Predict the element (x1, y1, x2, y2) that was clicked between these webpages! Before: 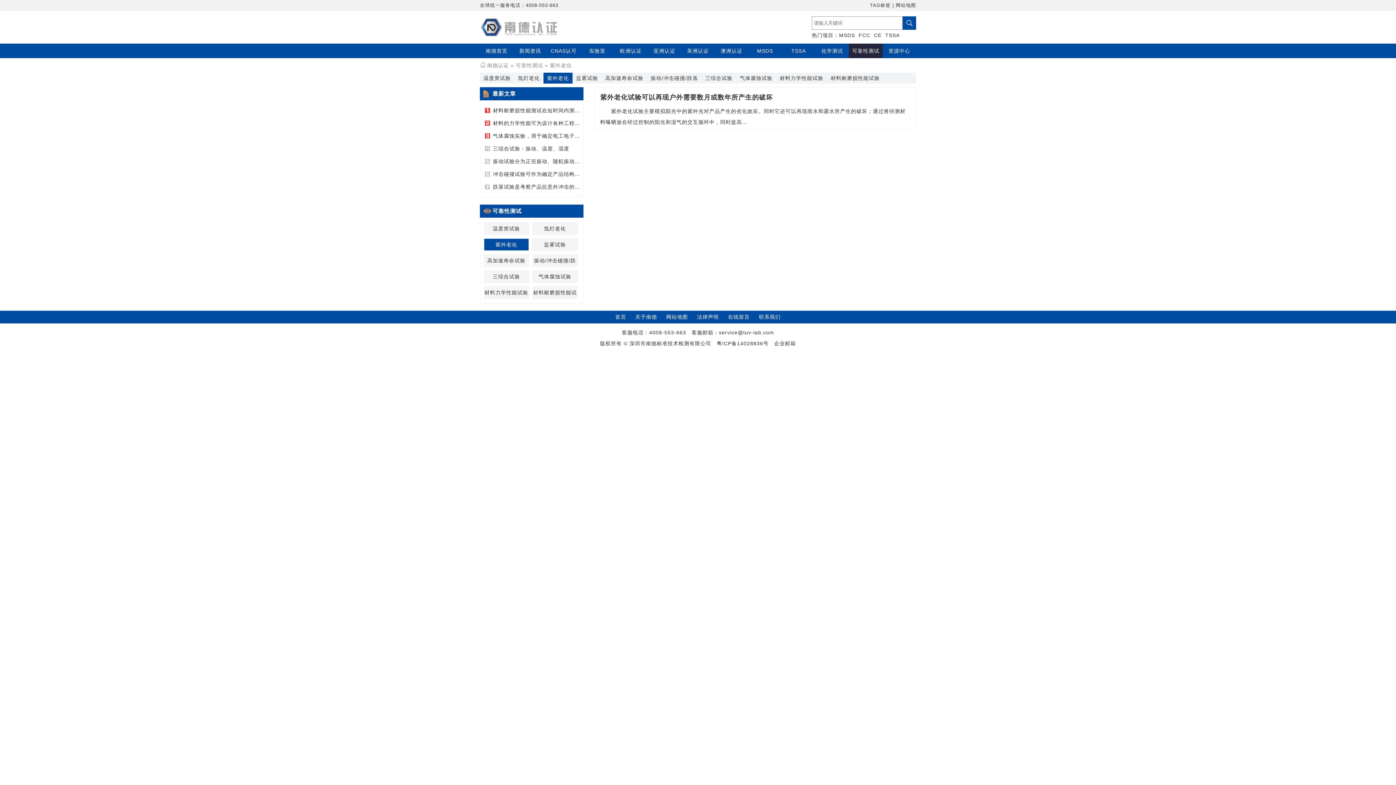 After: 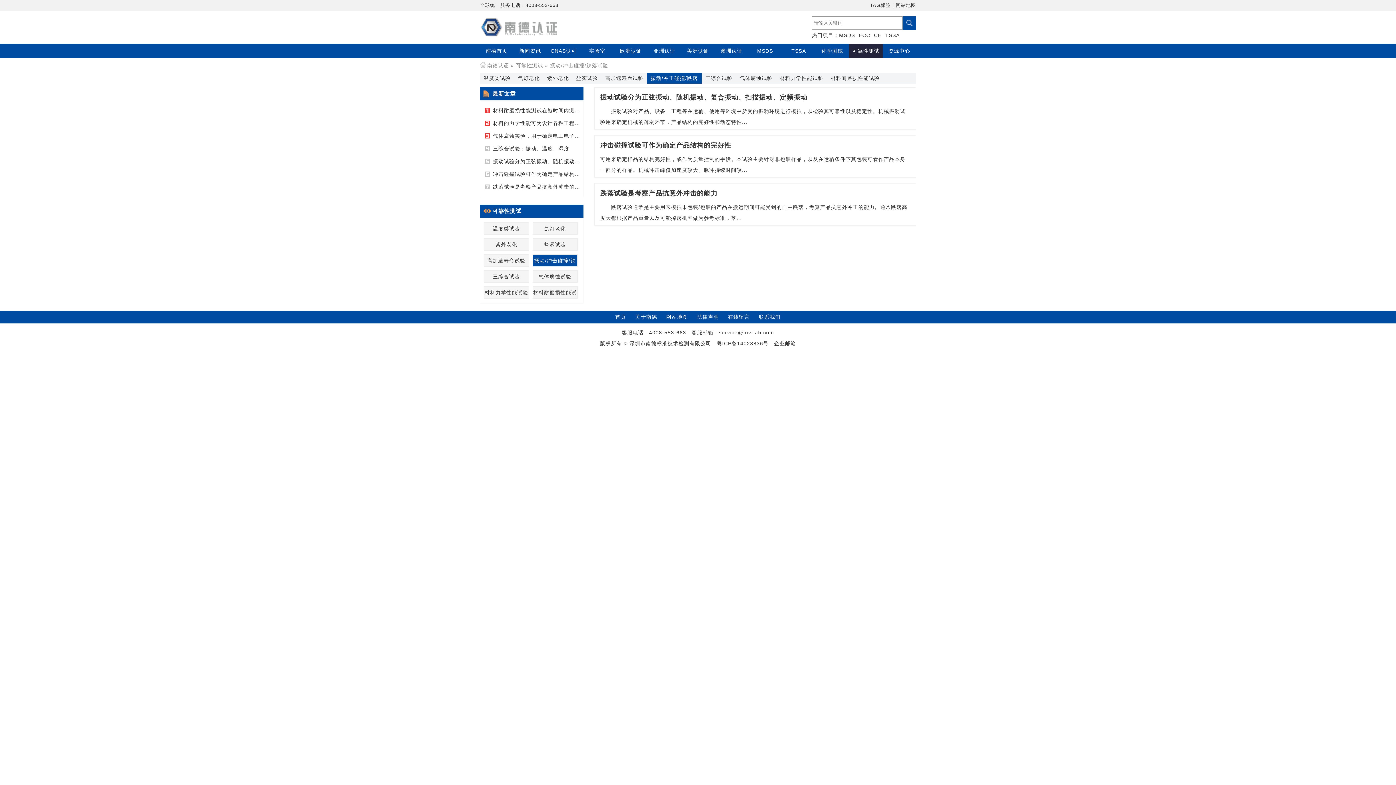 Action: label: 振动/冲击碰撞/跌落 bbox: (532, 254, 577, 266)